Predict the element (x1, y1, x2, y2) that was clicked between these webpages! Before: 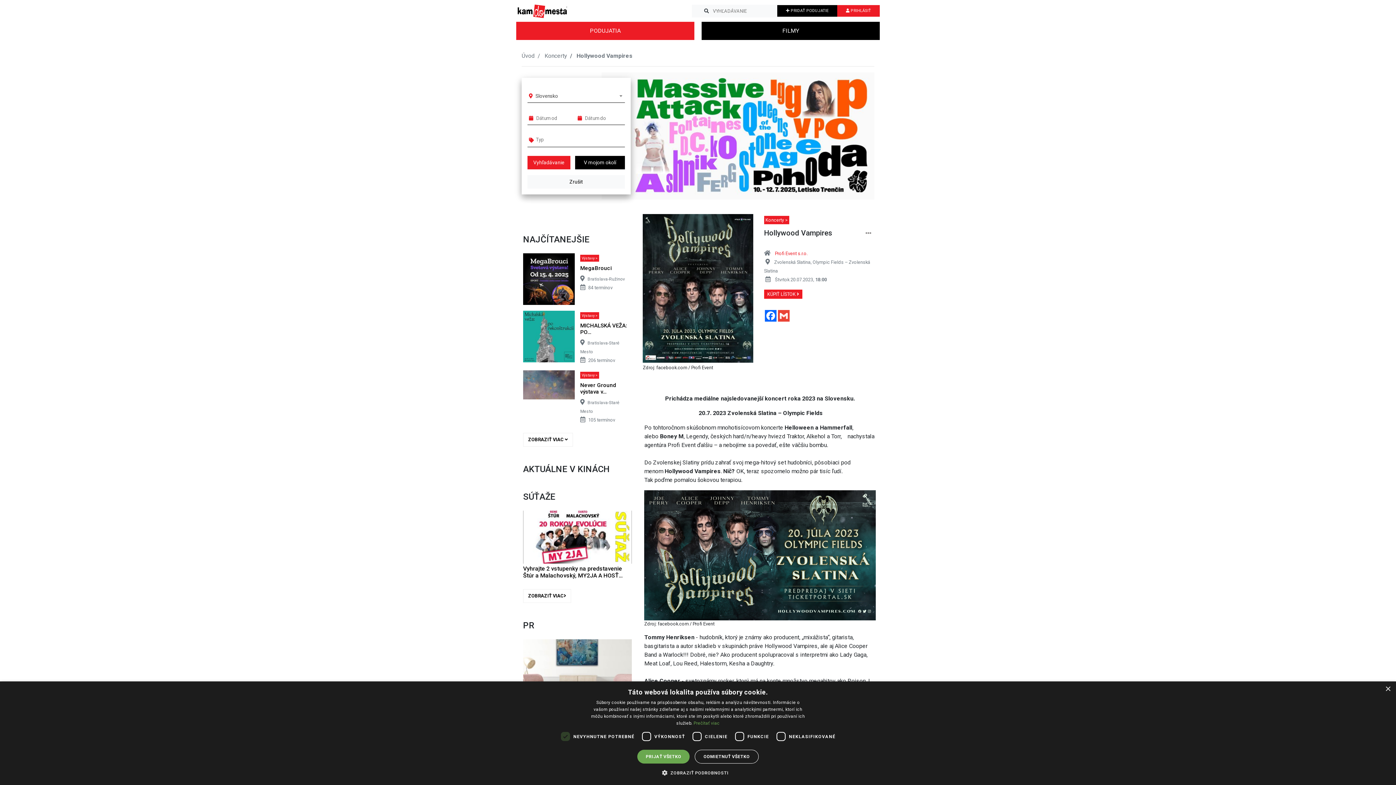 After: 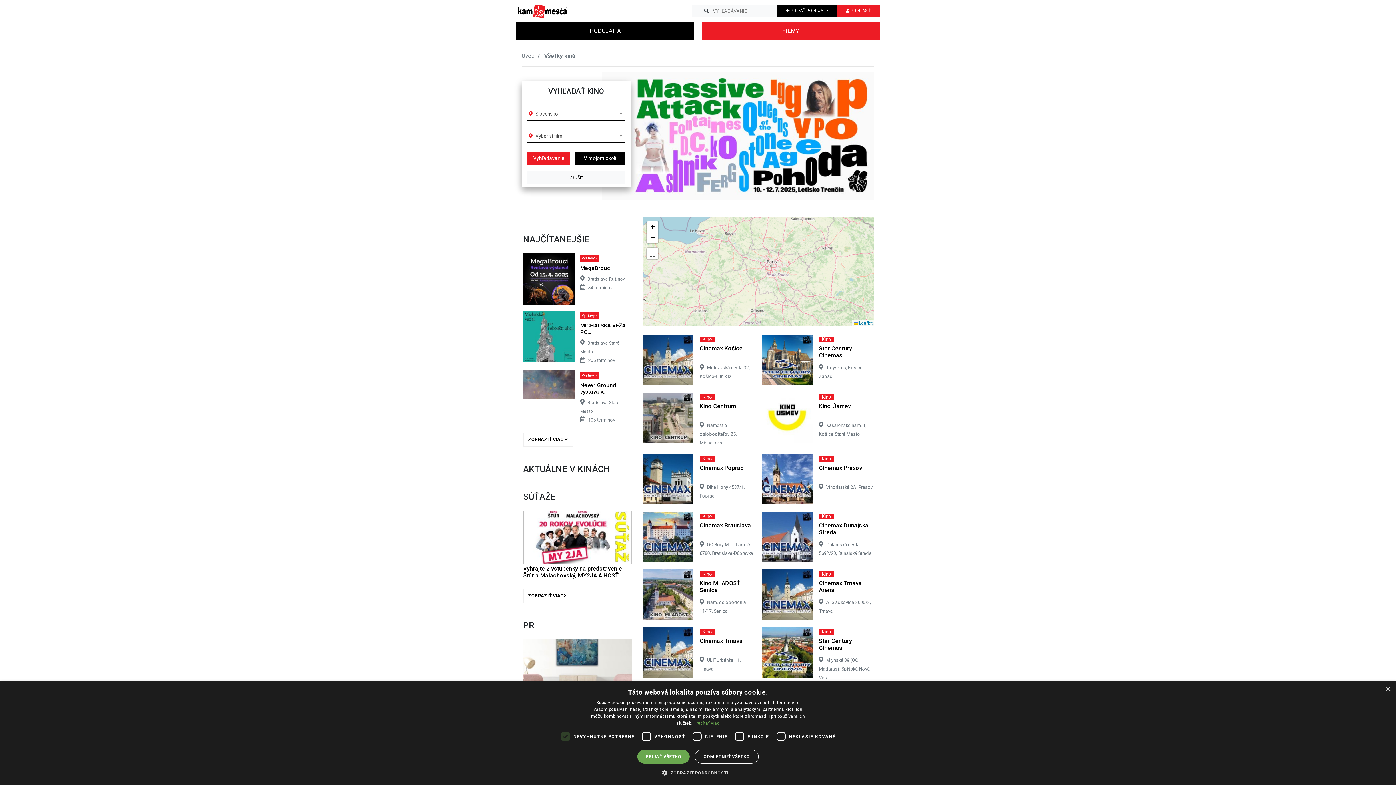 Action: label: FILMY bbox: (701, 21, 880, 39)